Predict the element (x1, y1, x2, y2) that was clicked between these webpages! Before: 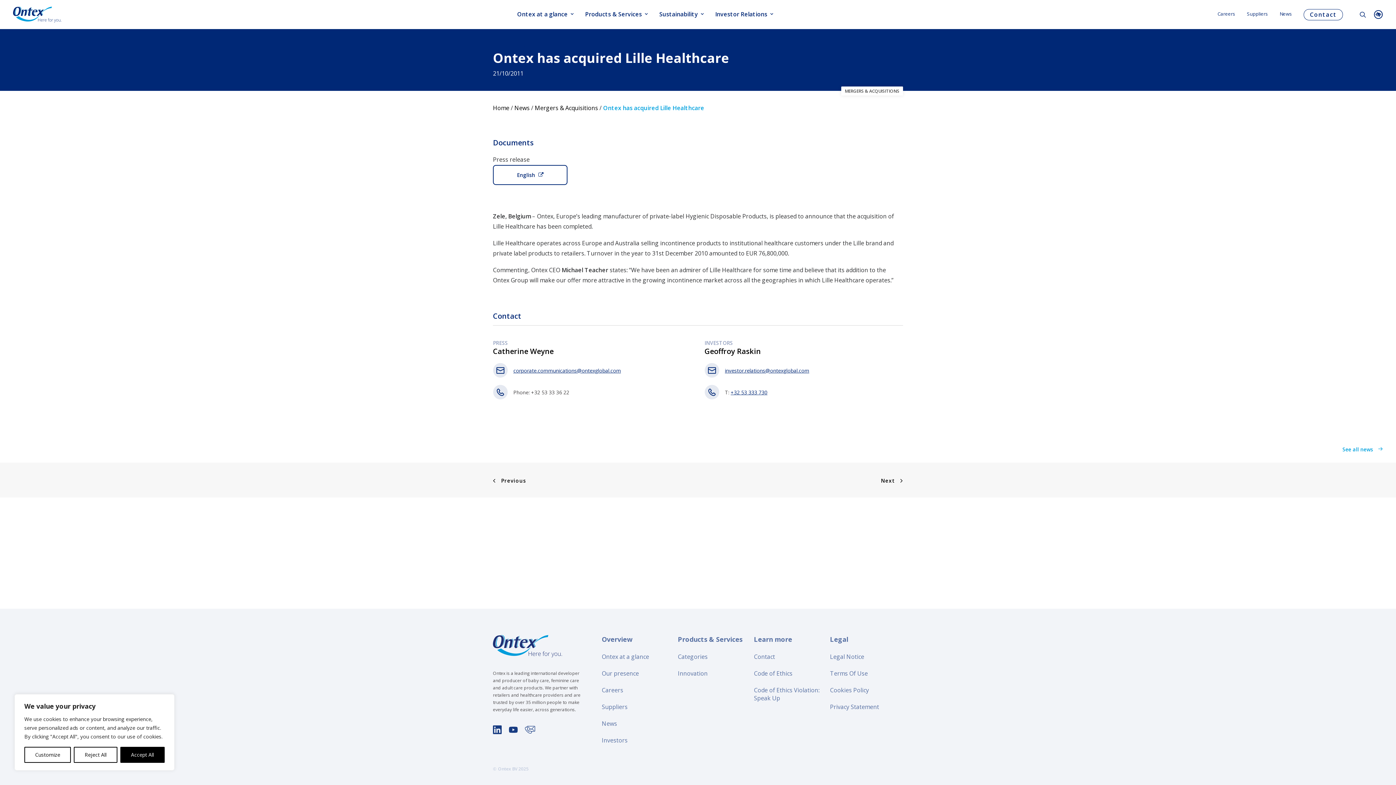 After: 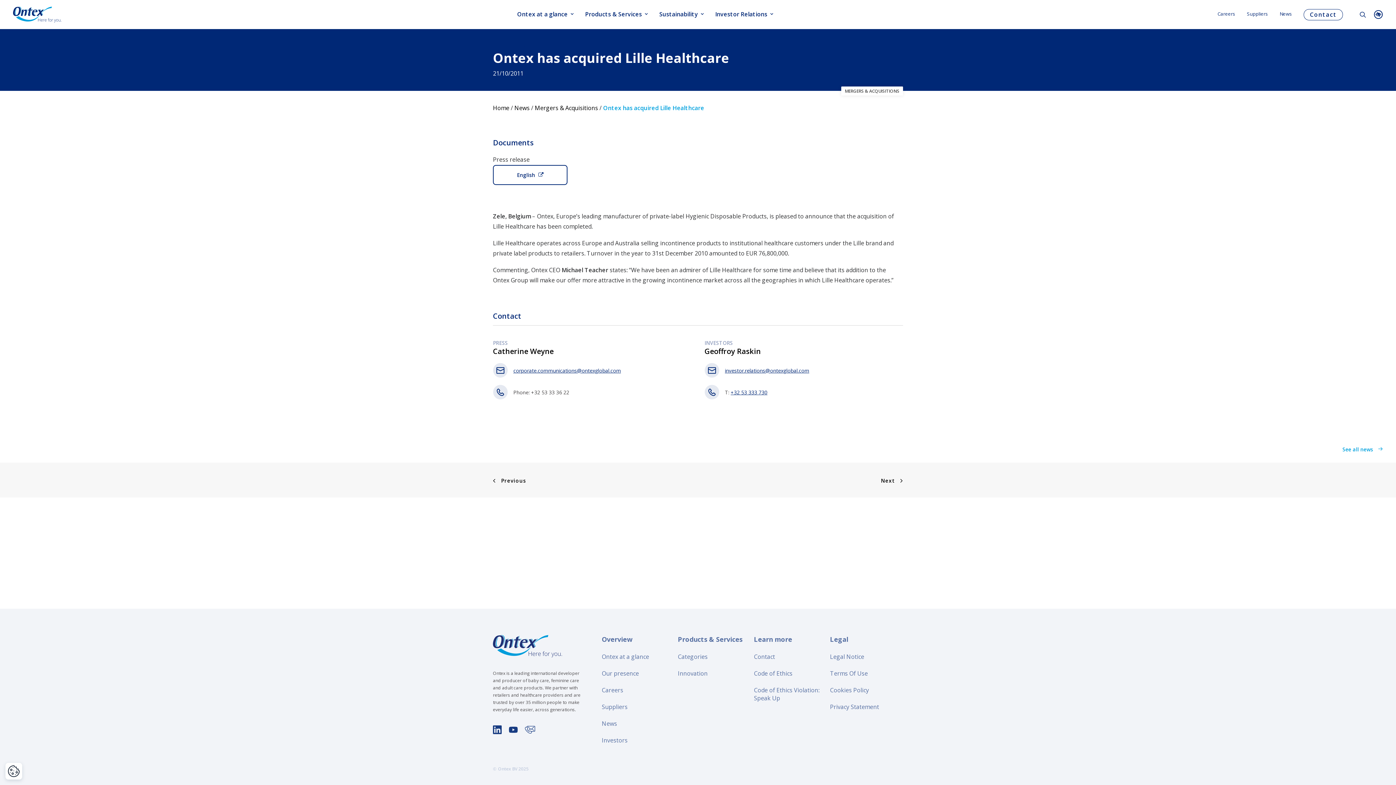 Action: bbox: (73, 747, 117, 763) label: Reject All